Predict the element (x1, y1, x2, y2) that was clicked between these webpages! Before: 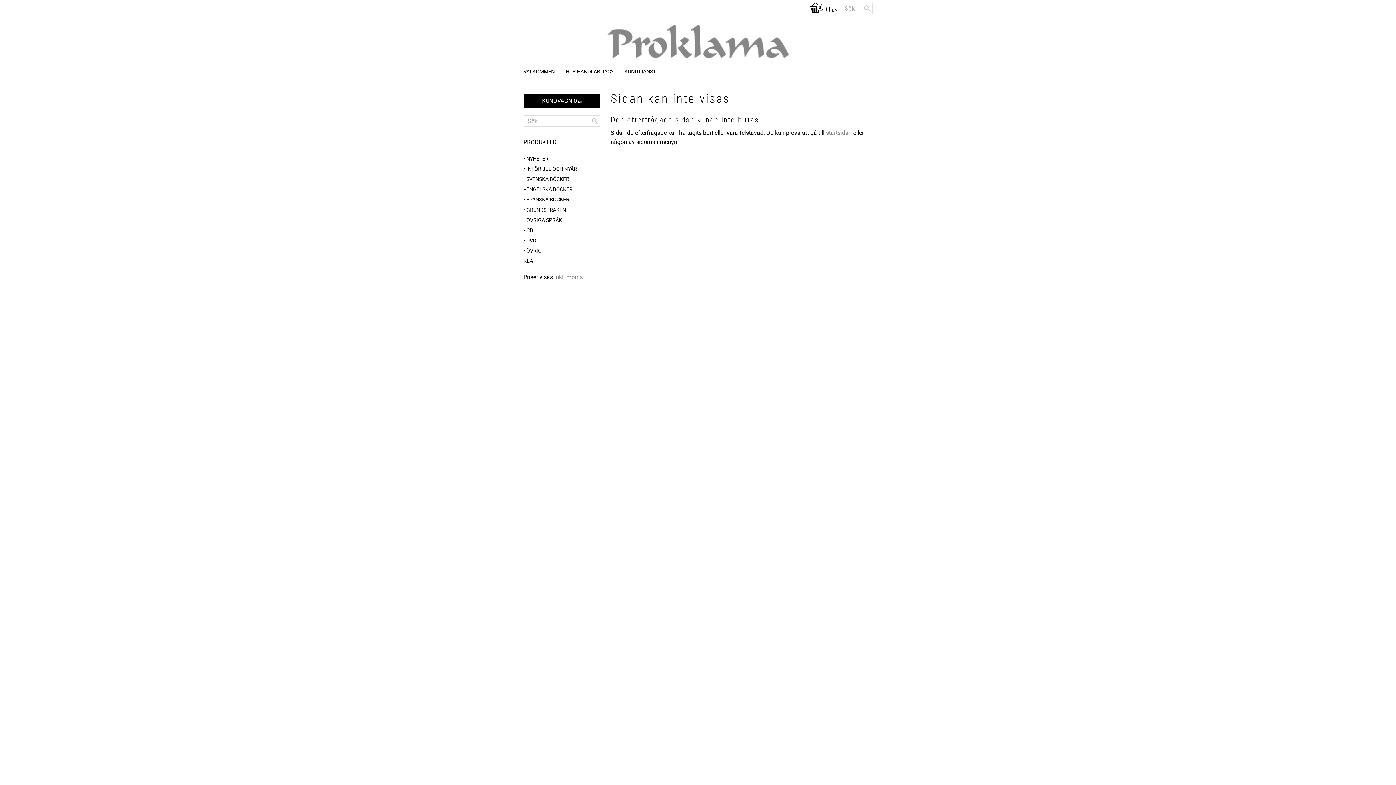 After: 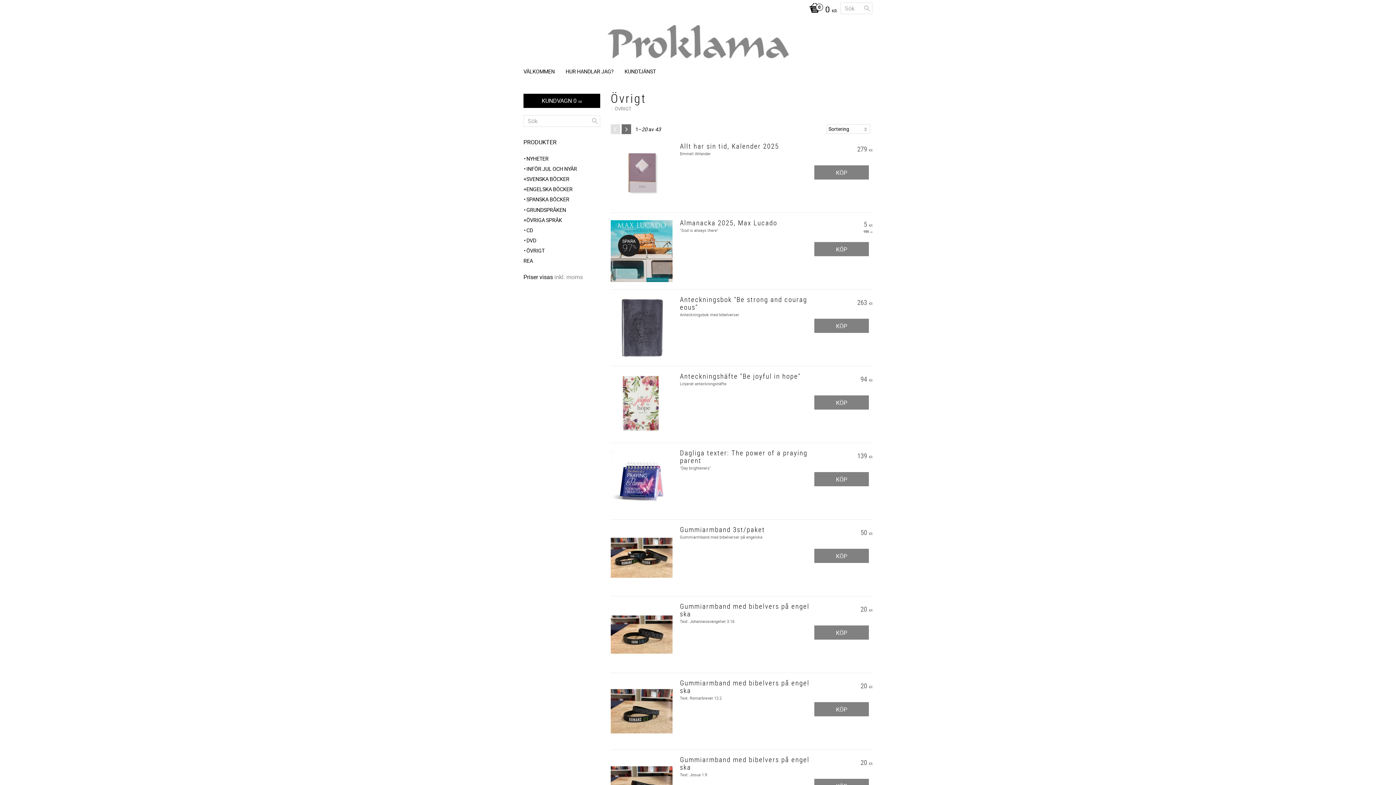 Action: bbox: (523, 246, 600, 255) label: ÖVRIGT